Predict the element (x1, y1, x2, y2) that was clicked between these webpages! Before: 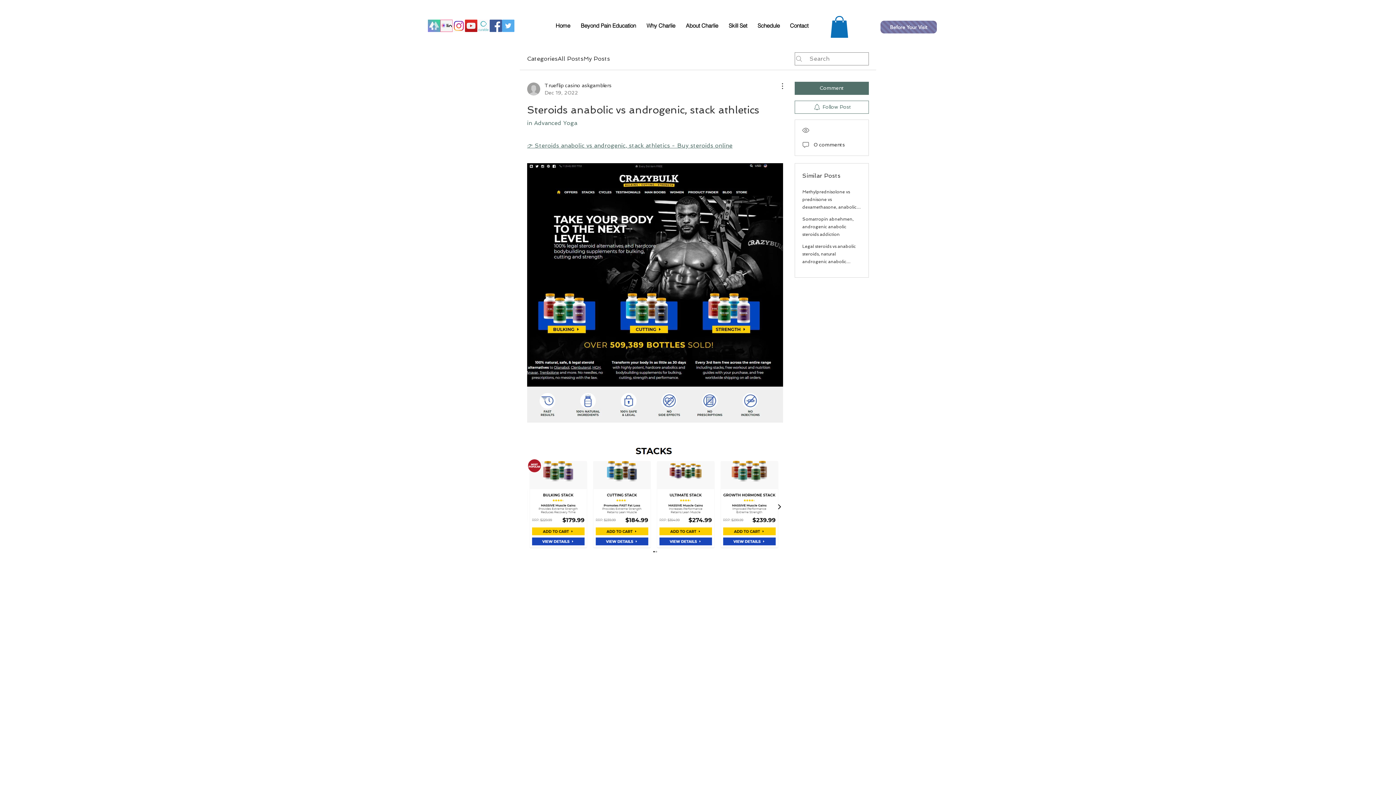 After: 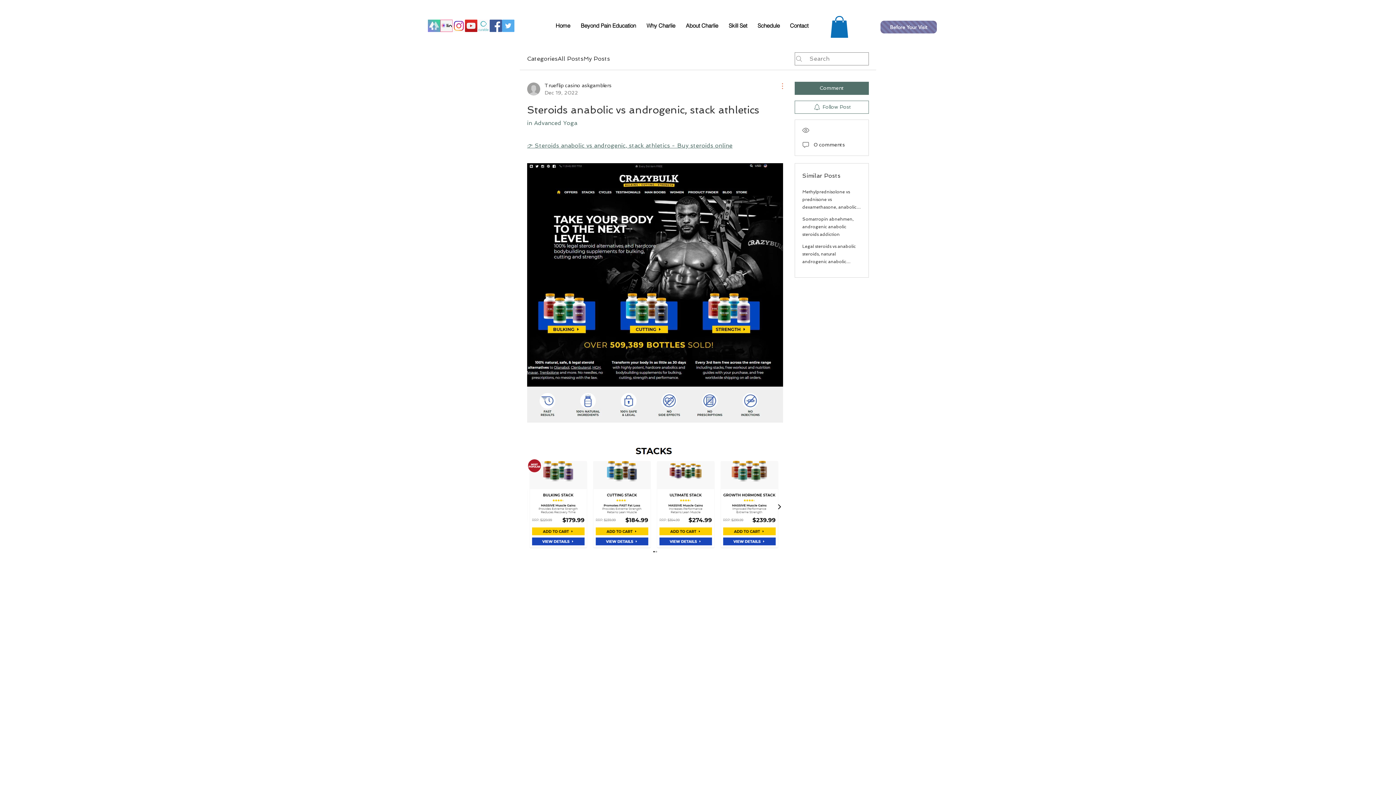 Action: label: More Actions bbox: (774, 81, 783, 90)